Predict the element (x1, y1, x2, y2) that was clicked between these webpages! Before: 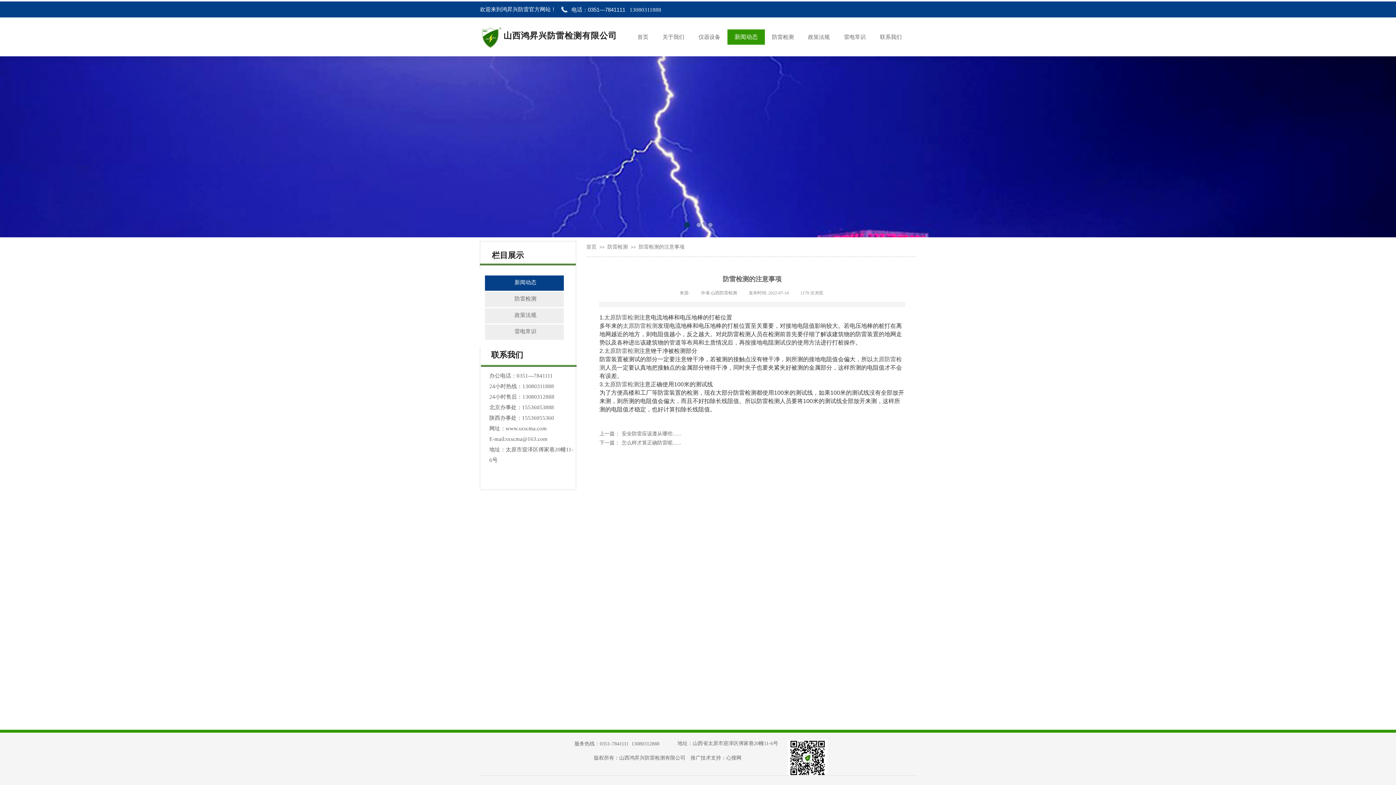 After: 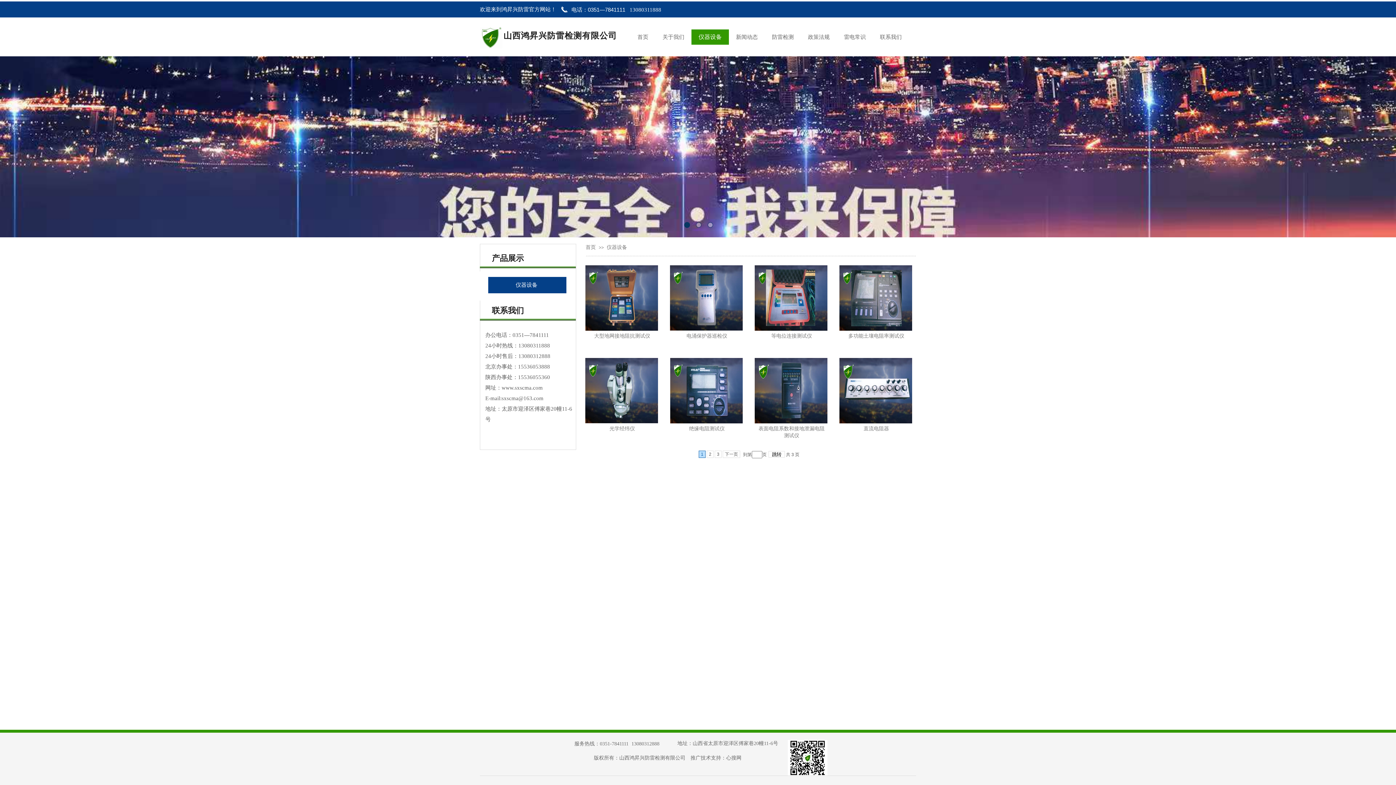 Action: bbox: (691, 29, 727, 44) label: 仪器设备